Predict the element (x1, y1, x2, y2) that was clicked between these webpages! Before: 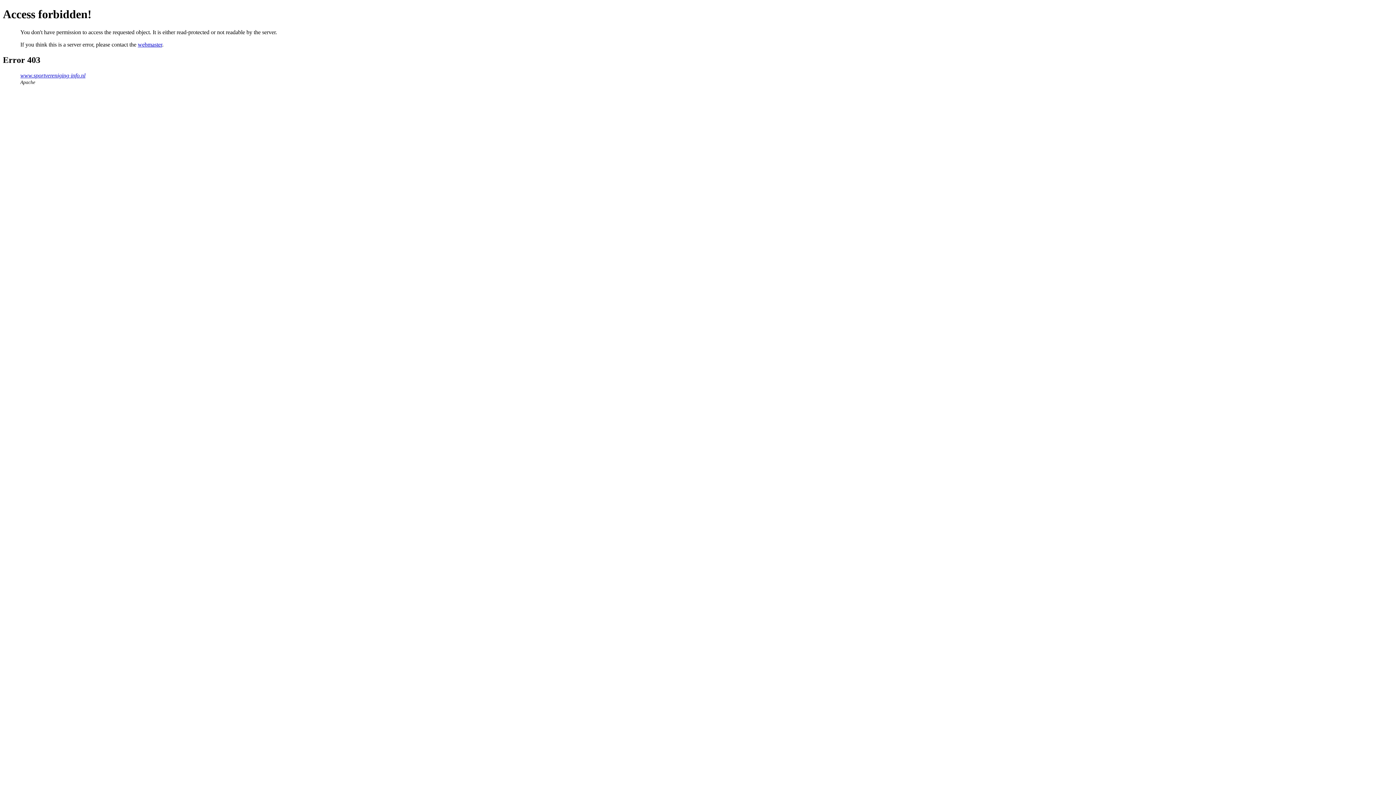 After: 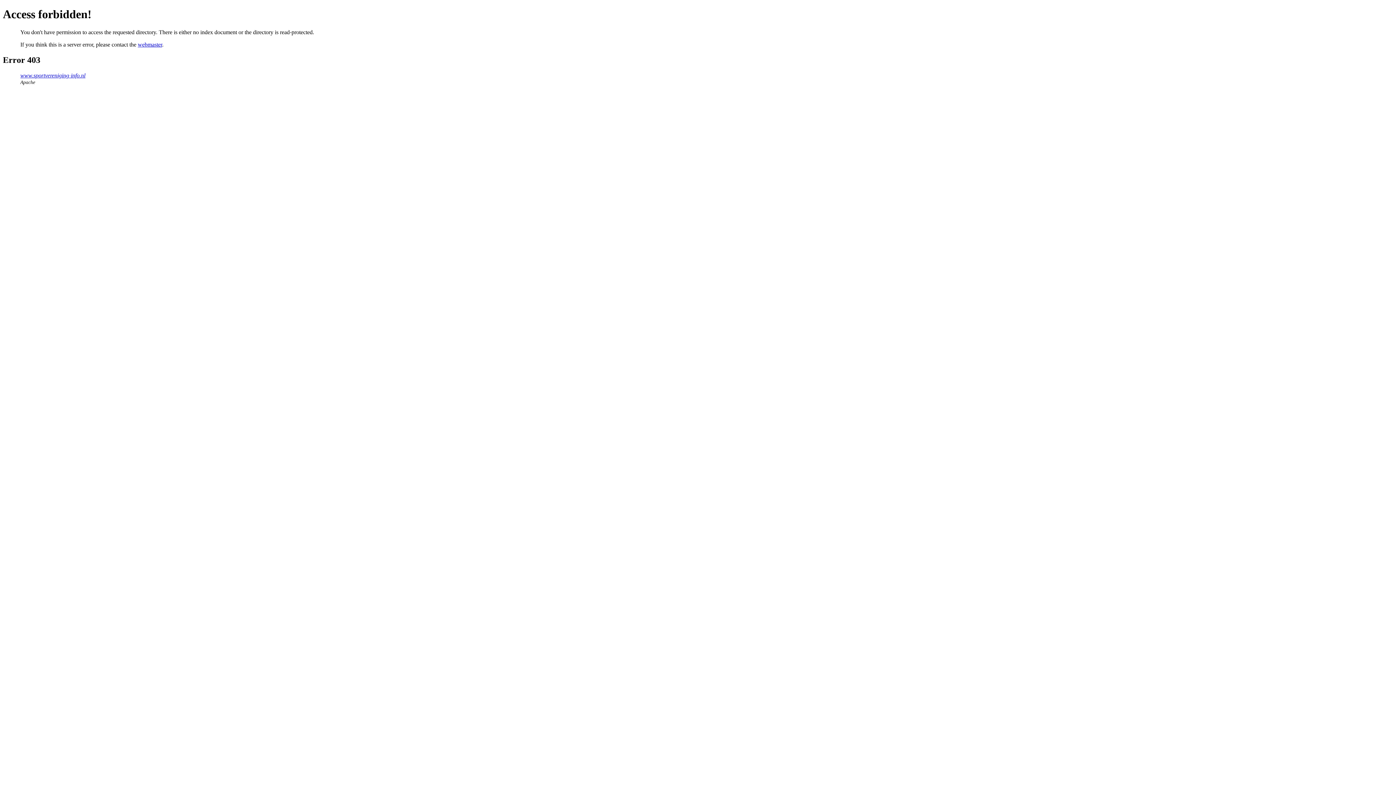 Action: bbox: (20, 72, 85, 78) label: www.sportvereniging-info.nl